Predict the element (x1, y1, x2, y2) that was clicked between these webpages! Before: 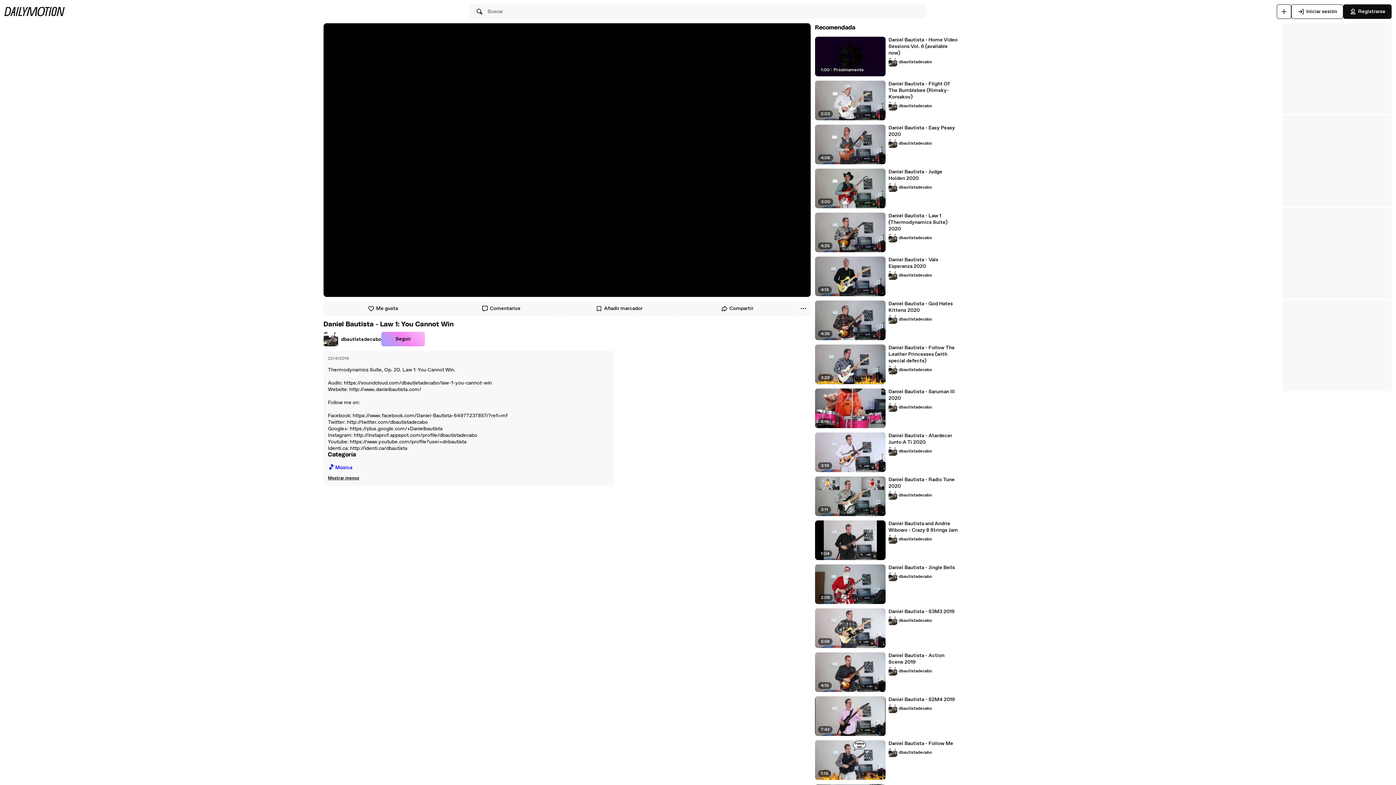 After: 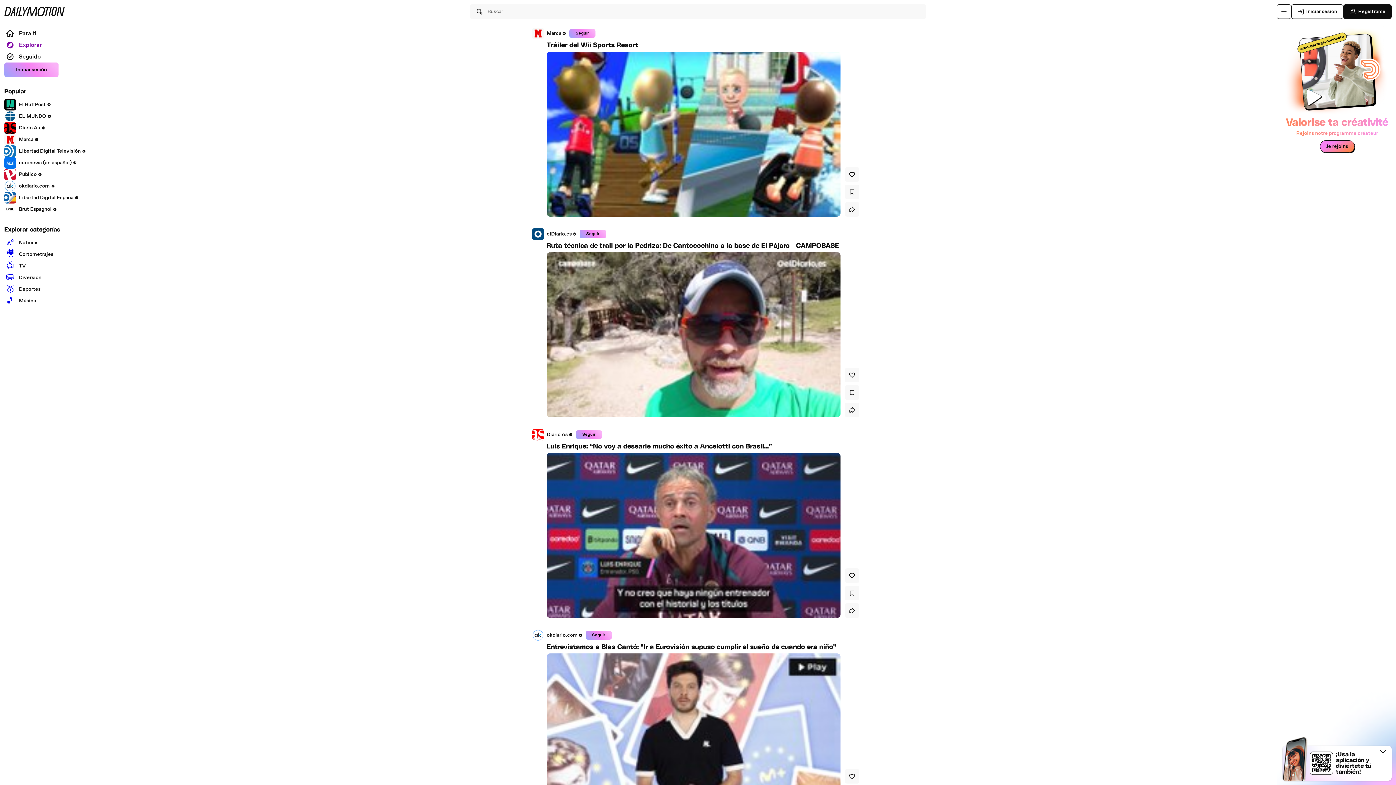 Action: bbox: (4, 6, 64, 16)